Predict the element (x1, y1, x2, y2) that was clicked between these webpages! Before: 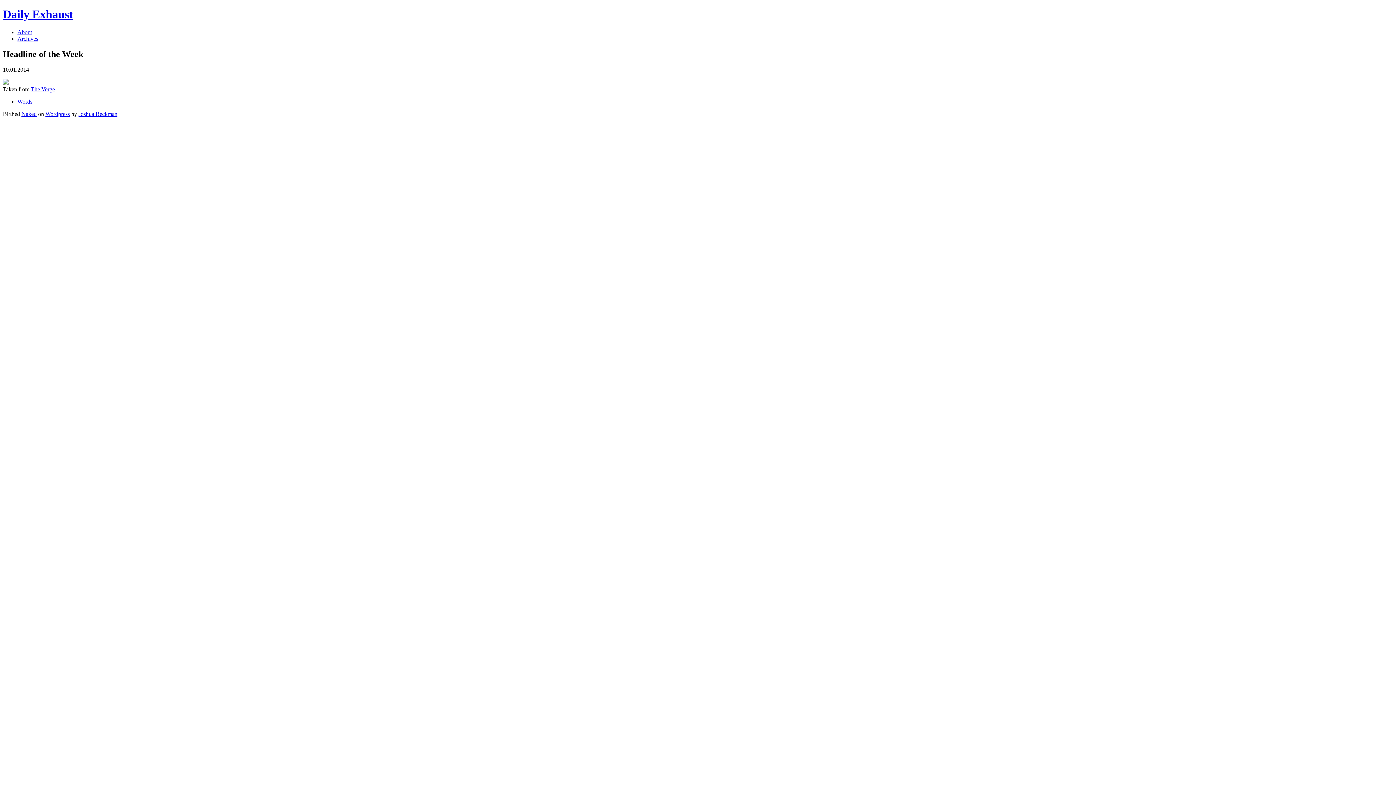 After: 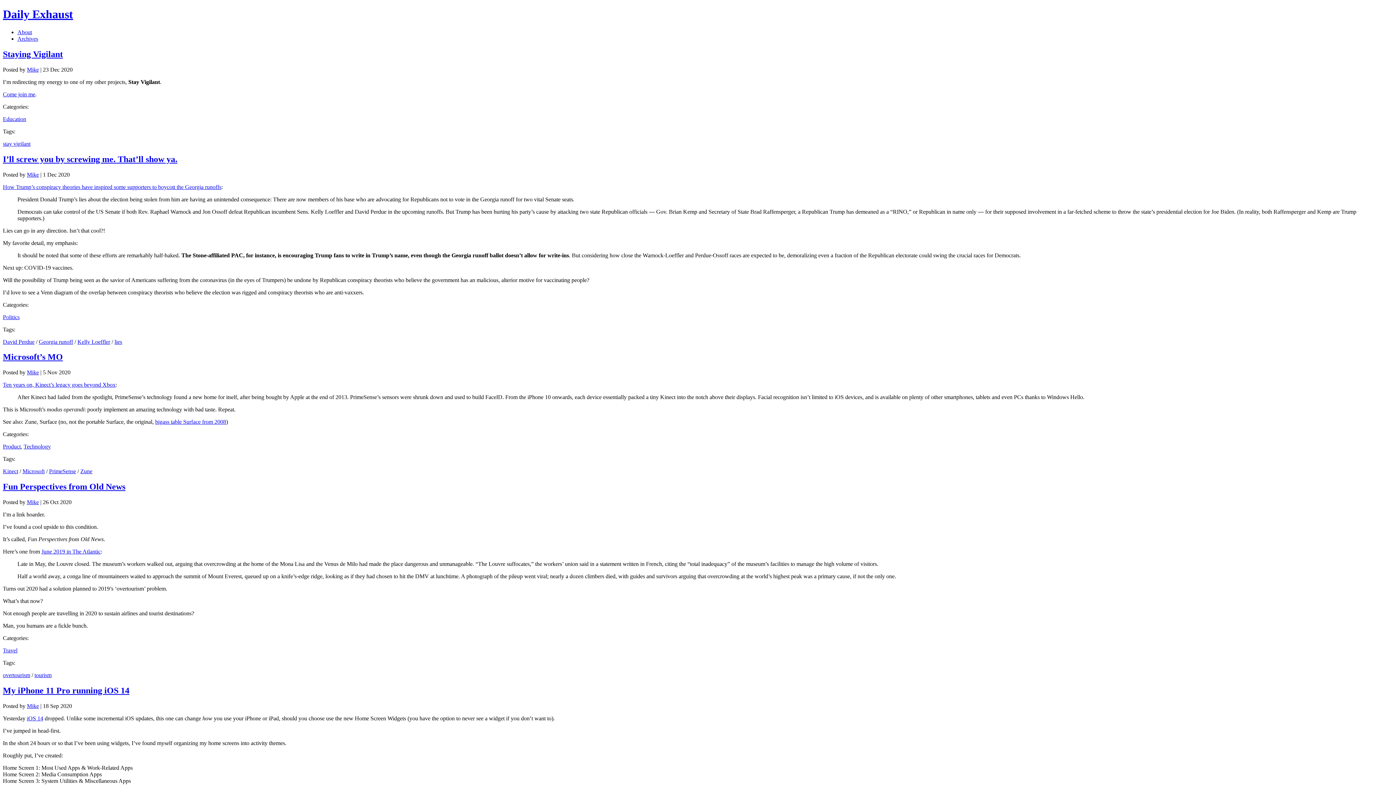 Action: bbox: (2, 7, 73, 20) label: Daily Exhaust